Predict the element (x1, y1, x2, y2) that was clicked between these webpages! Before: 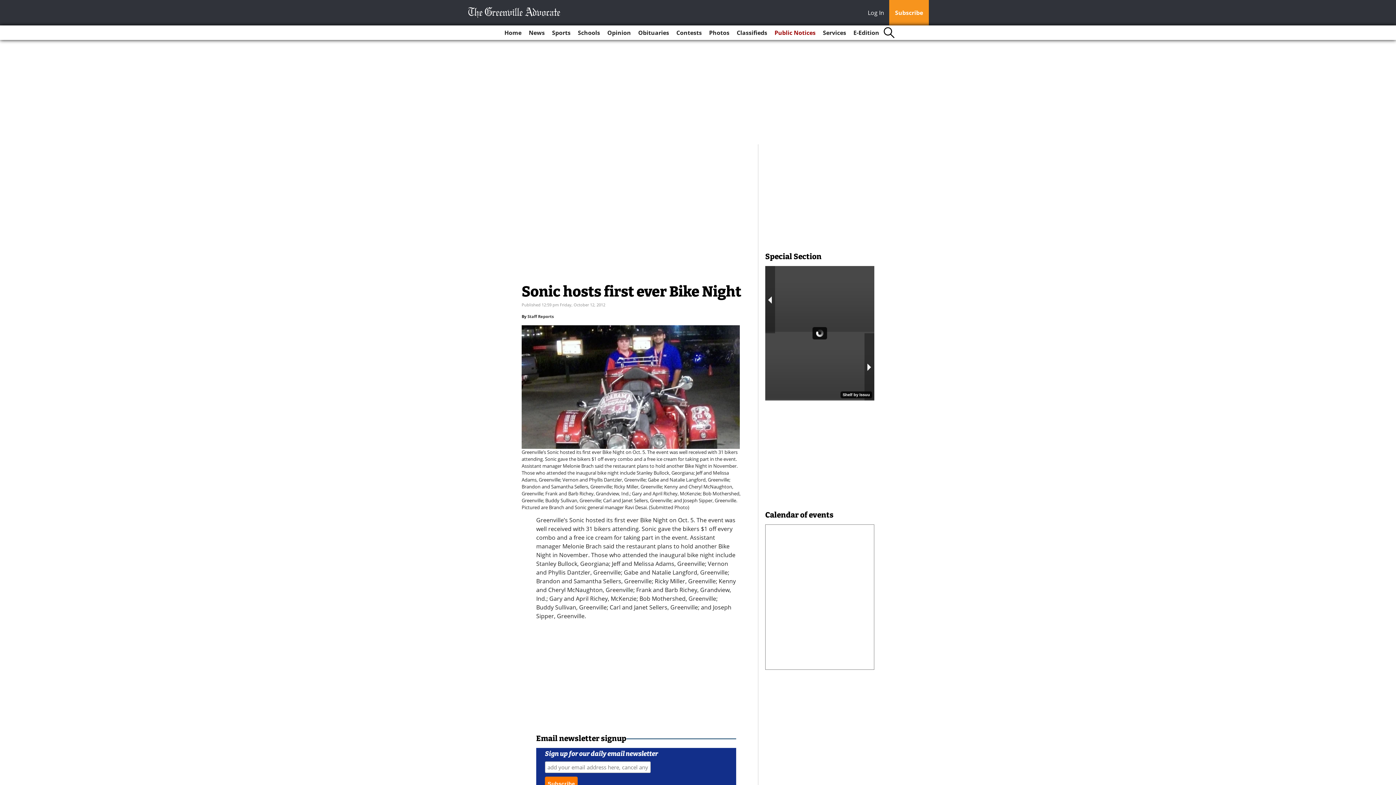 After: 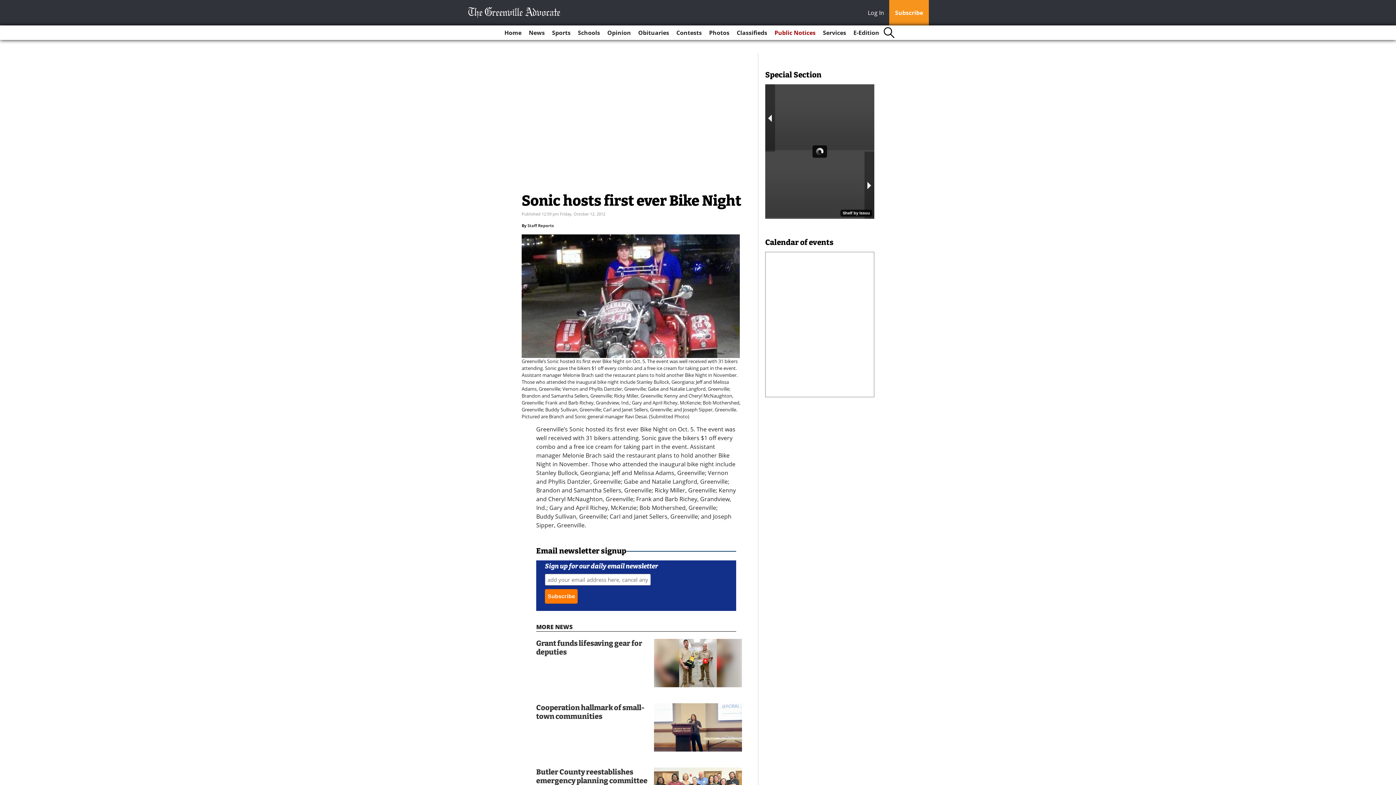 Action: label: Log In bbox: (868, 8, 888, 18)